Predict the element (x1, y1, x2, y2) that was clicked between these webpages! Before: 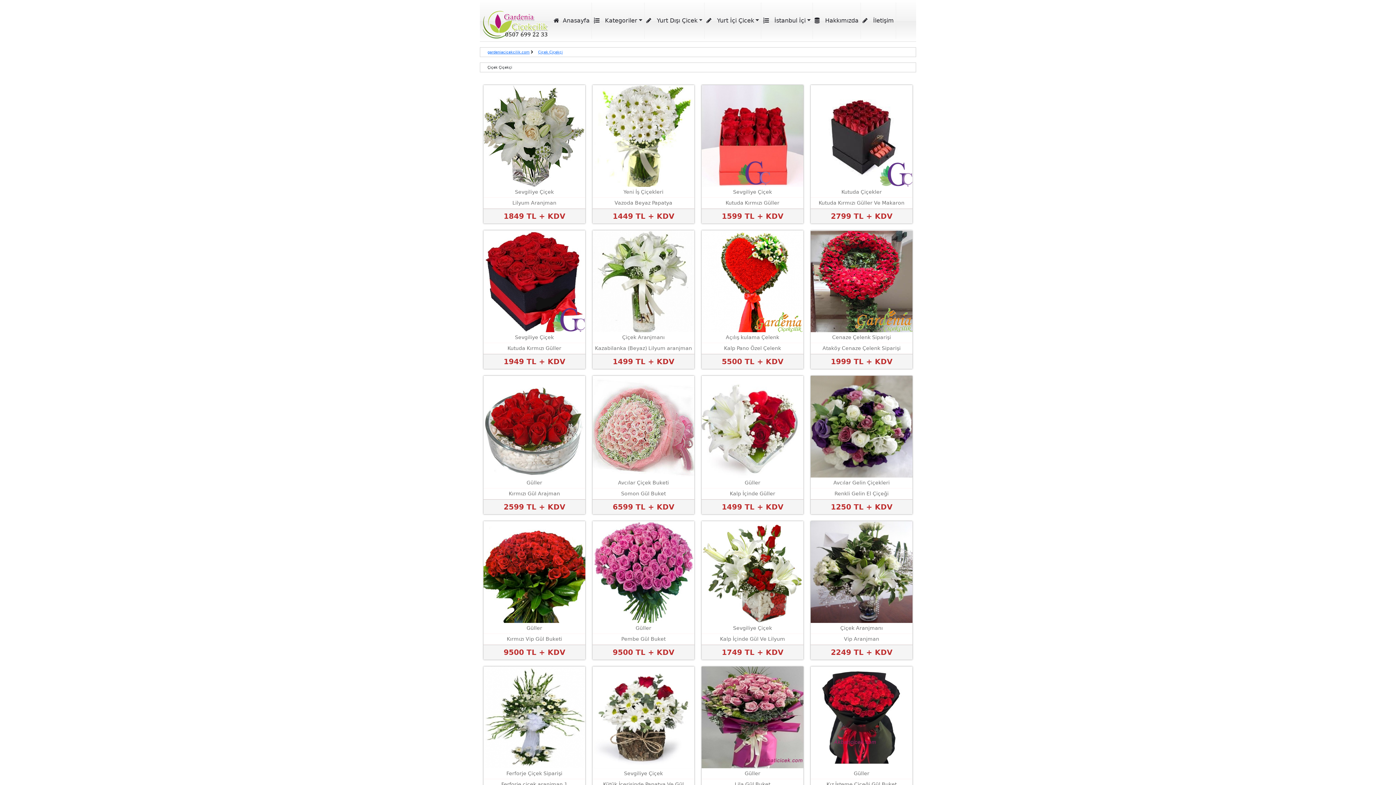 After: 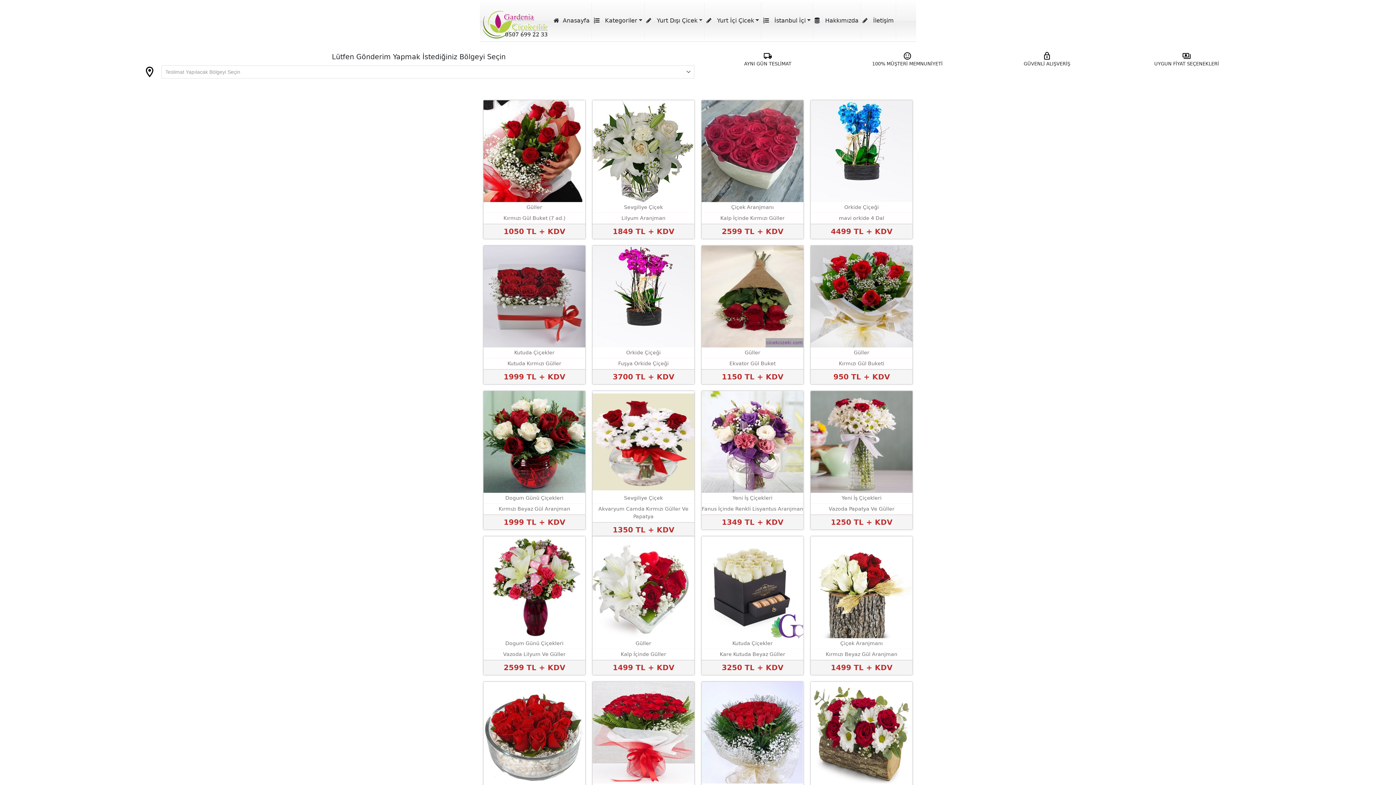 Action: bbox: (482, 9, 548, 39)